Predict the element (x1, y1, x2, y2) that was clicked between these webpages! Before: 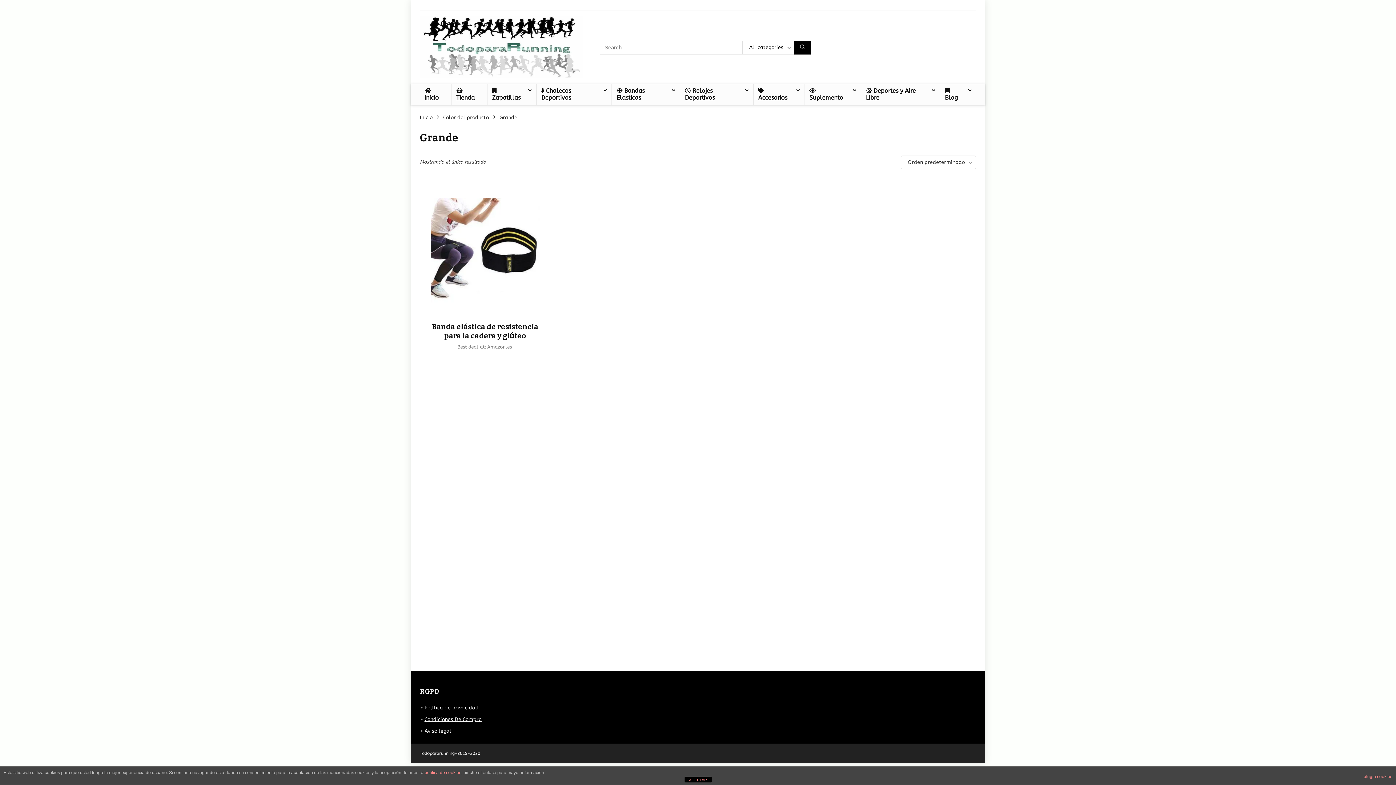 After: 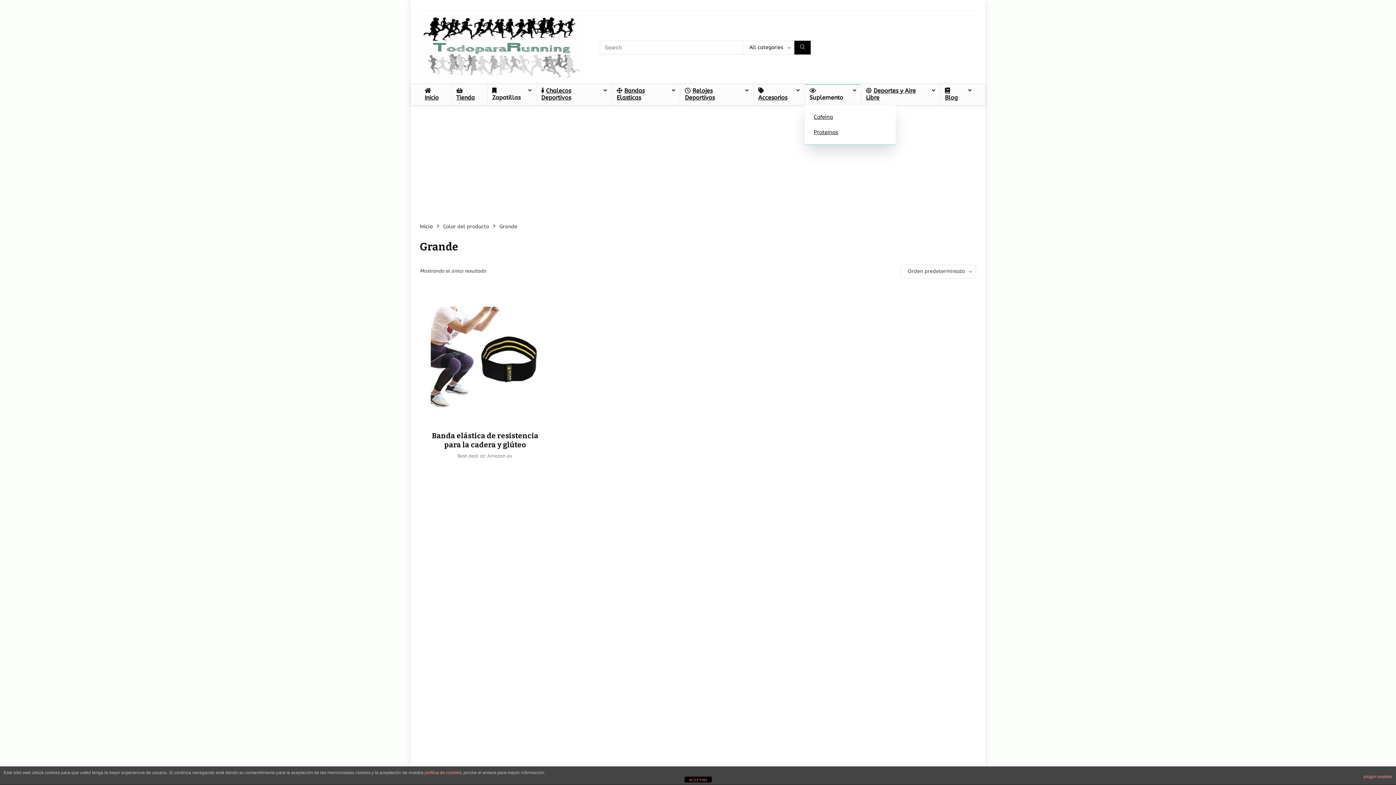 Action: label: Suplemento bbox: (804, 84, 861, 105)